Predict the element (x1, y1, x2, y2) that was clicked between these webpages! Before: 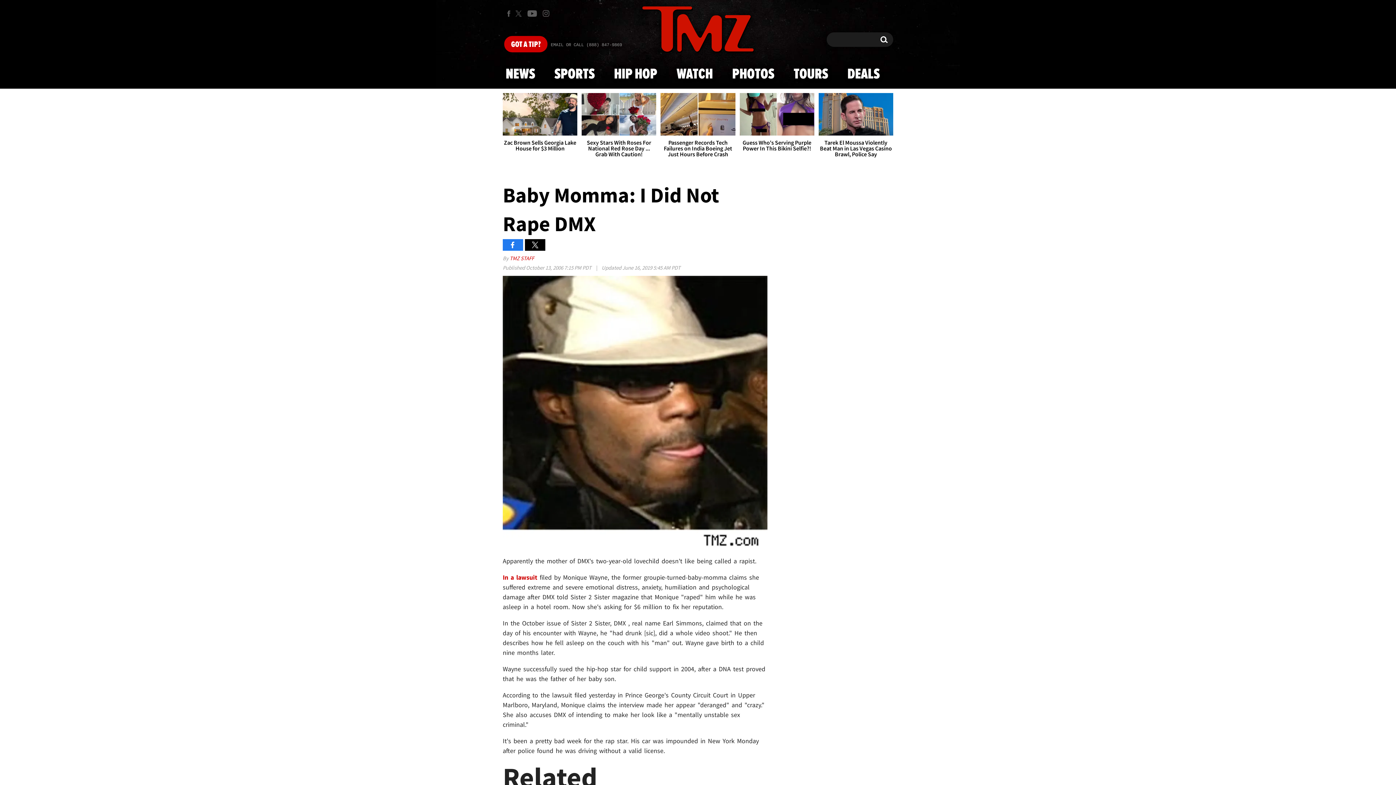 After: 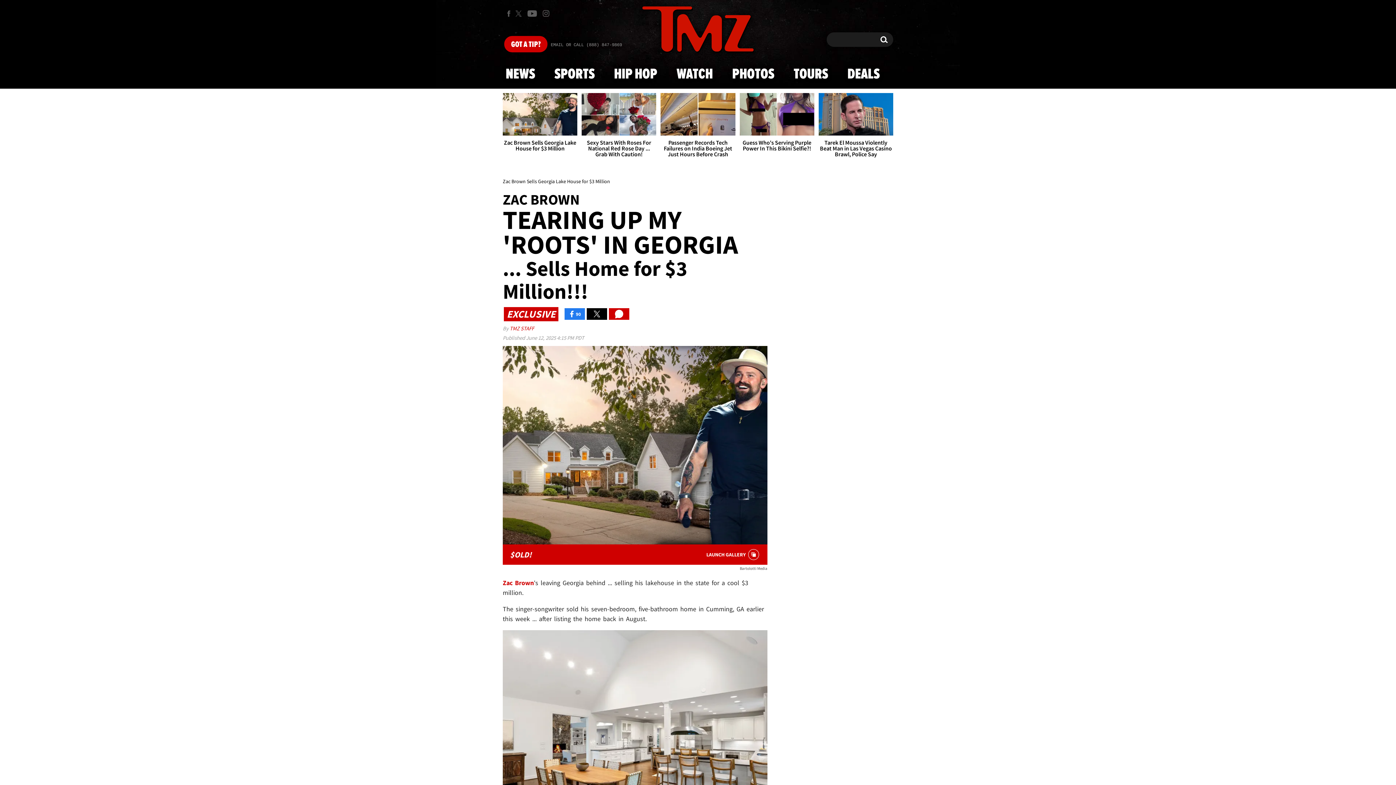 Action: bbox: (502, 93, 577, 157) label: Zac Brown Sells Georgia Lake House for $3 Million